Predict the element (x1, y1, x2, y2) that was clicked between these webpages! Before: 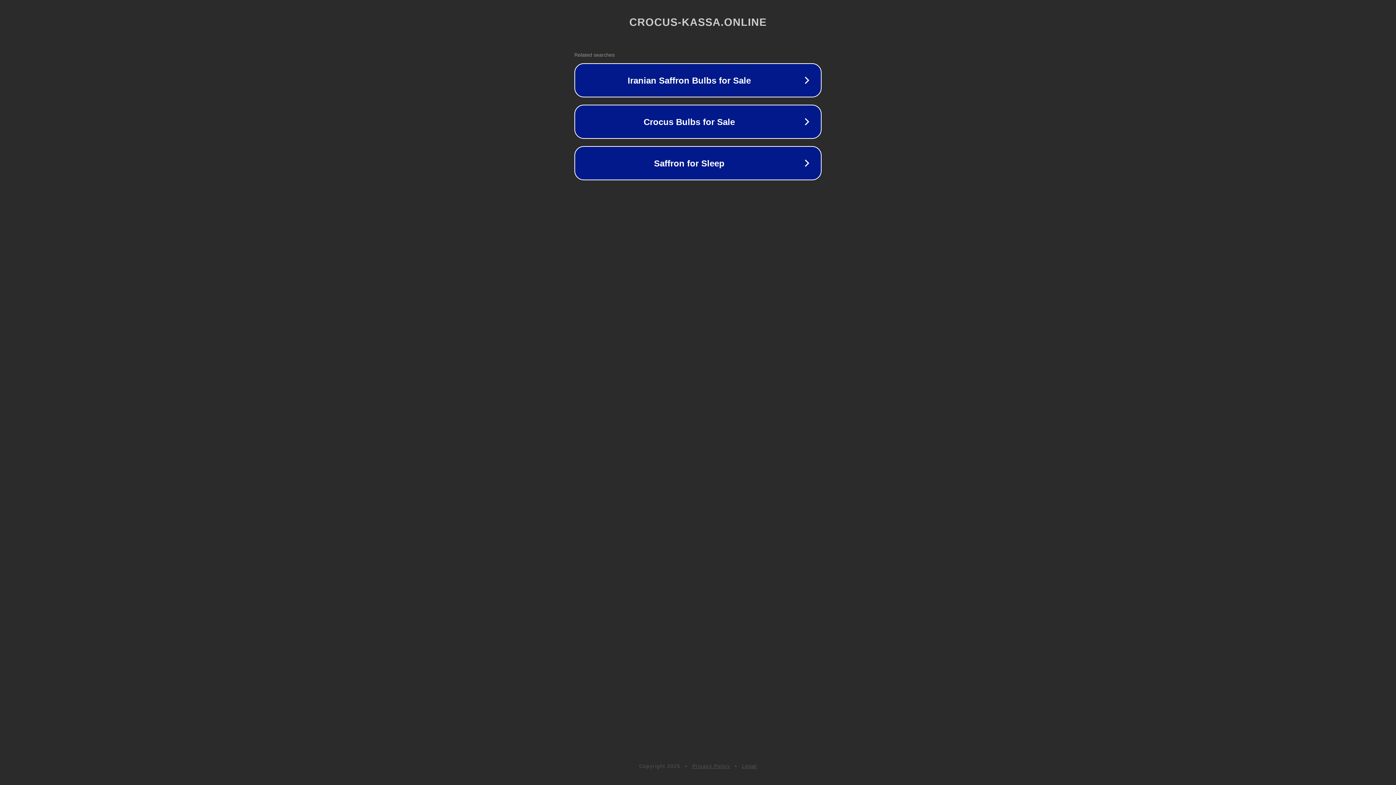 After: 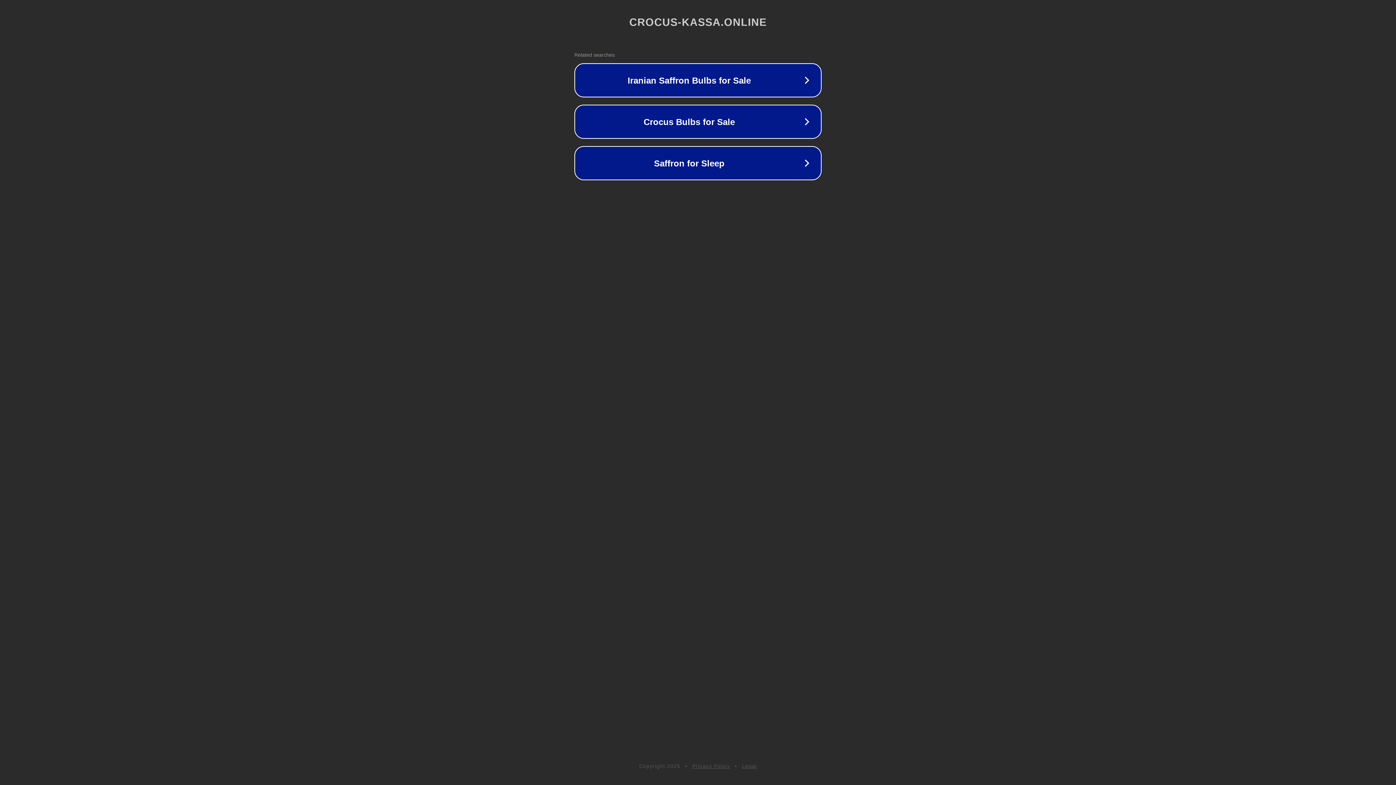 Action: bbox: (692, 763, 730, 769) label: Privacy Policy